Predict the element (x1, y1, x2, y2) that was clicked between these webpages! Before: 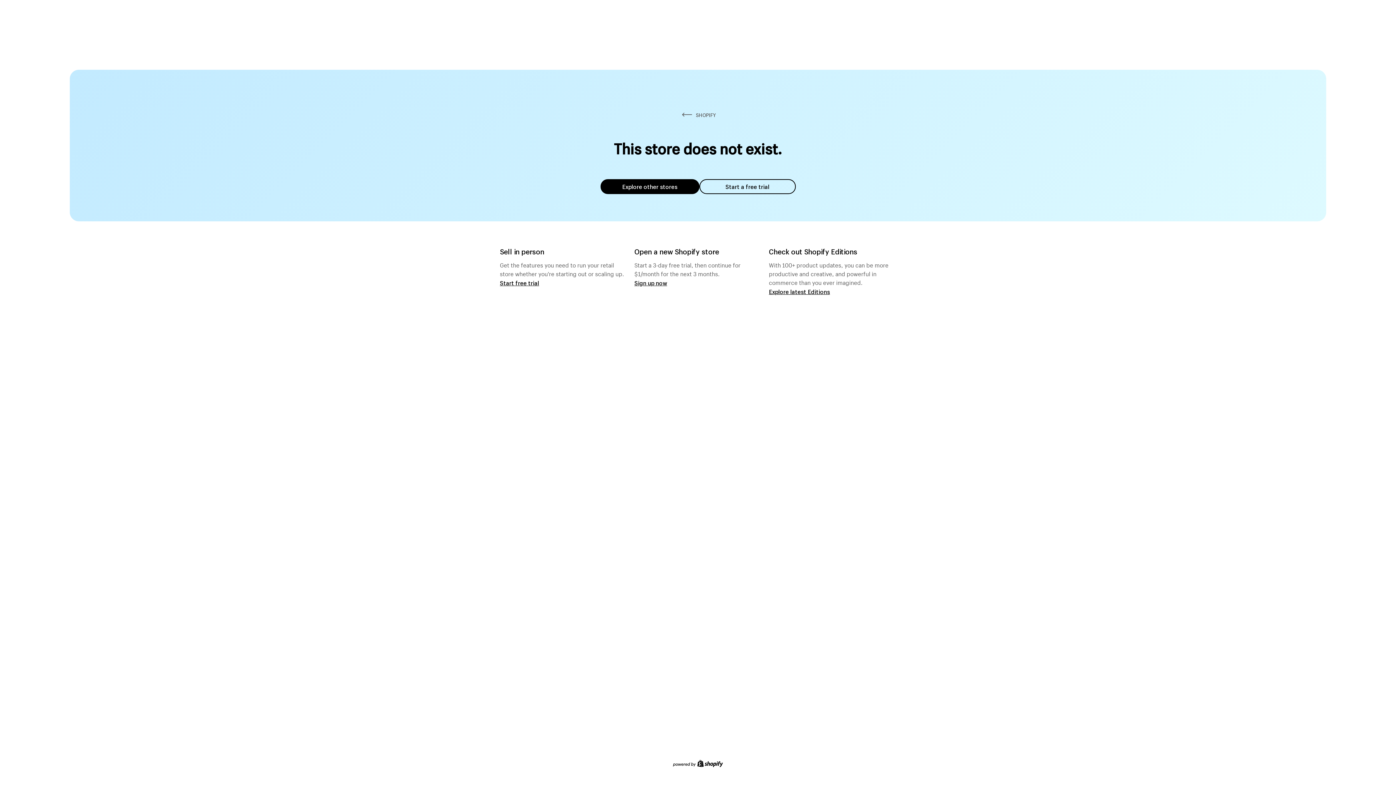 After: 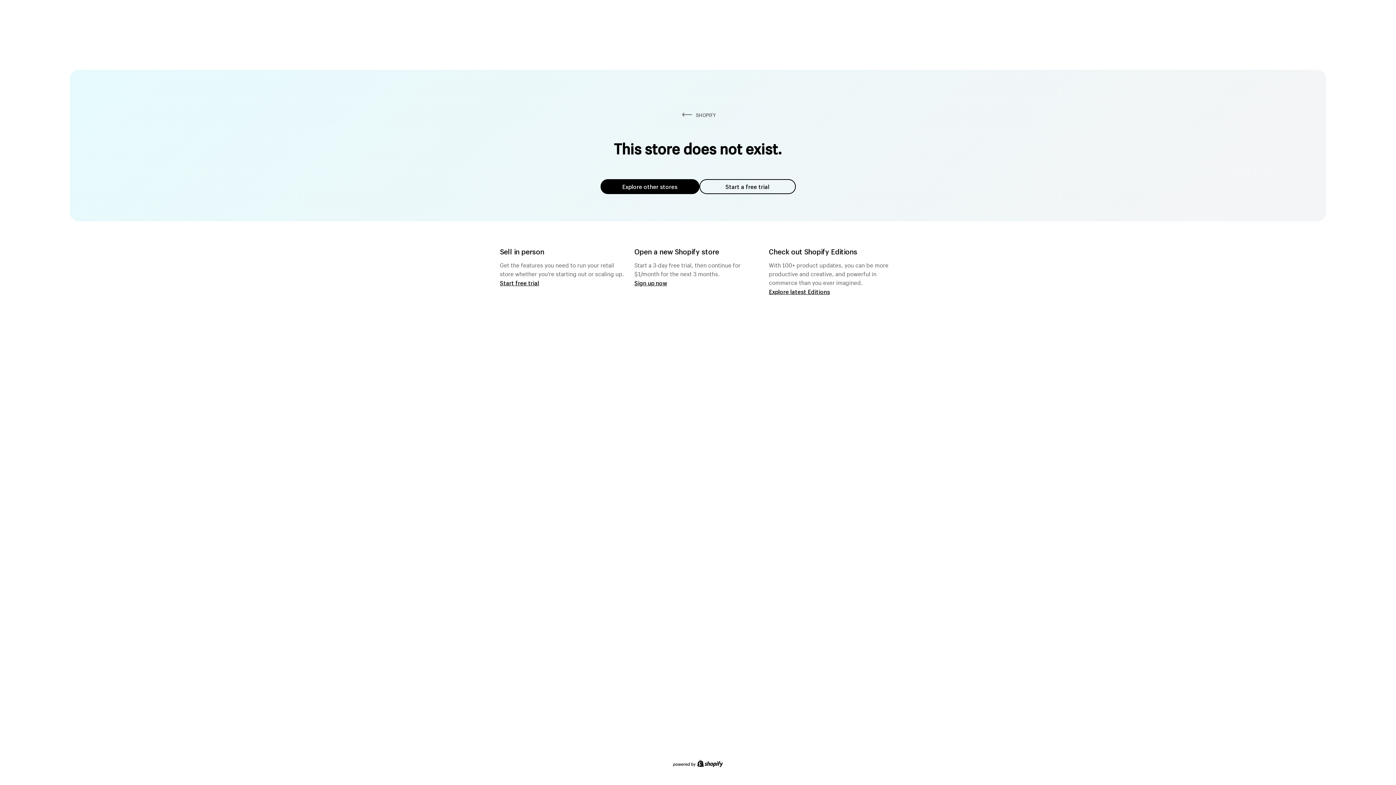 Action: bbox: (600, 179, 699, 194) label: Explore other stores